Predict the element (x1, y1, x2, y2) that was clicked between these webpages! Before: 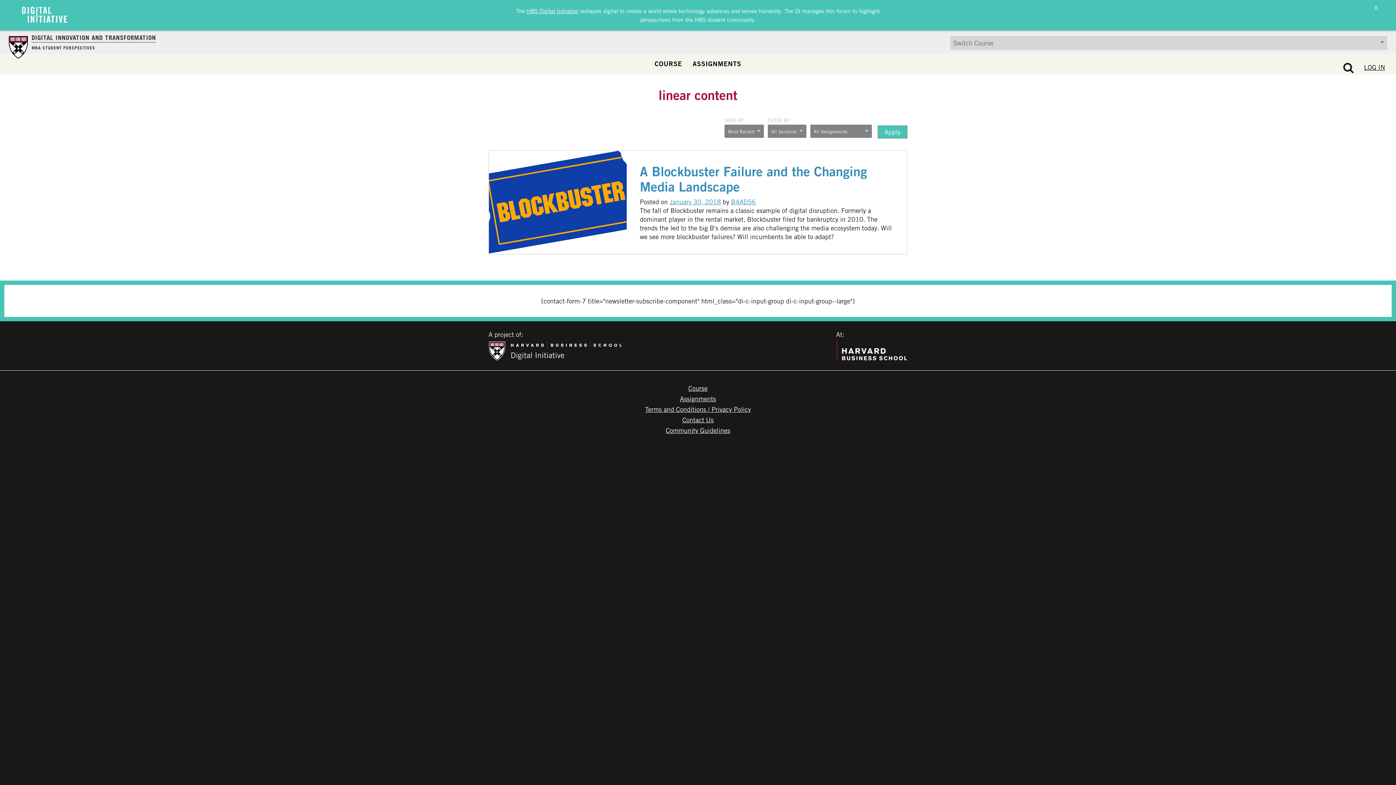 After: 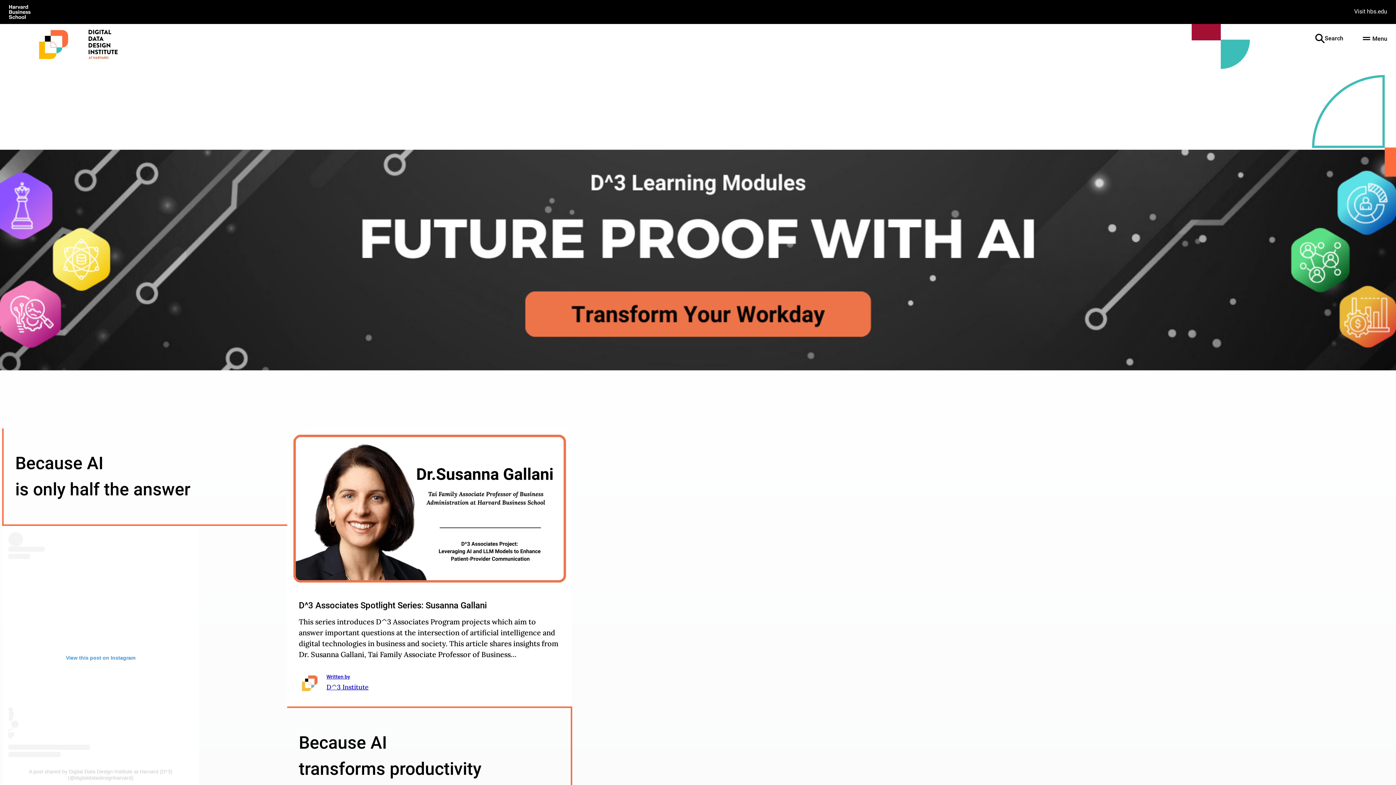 Action: bbox: (526, 7, 578, 14) label: HBS Digital Initiative